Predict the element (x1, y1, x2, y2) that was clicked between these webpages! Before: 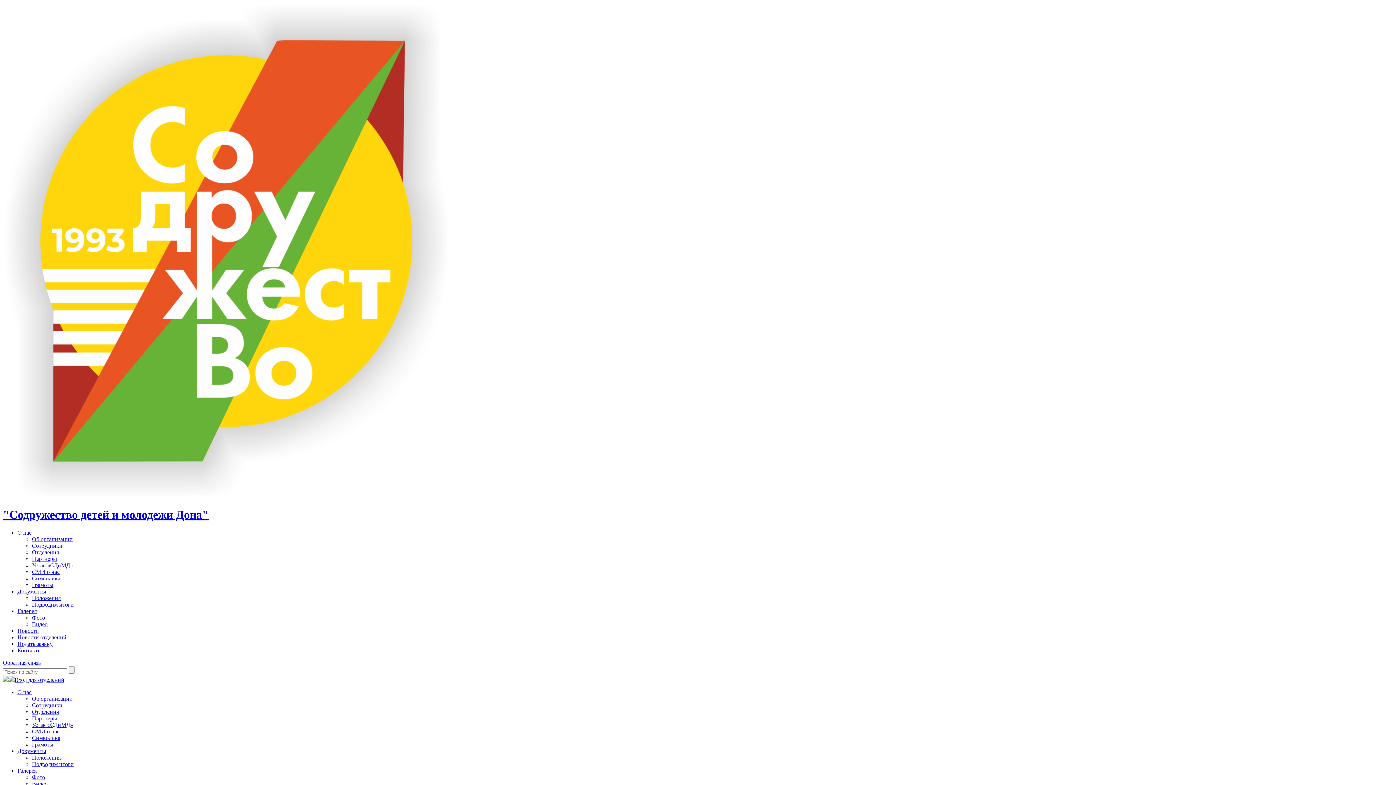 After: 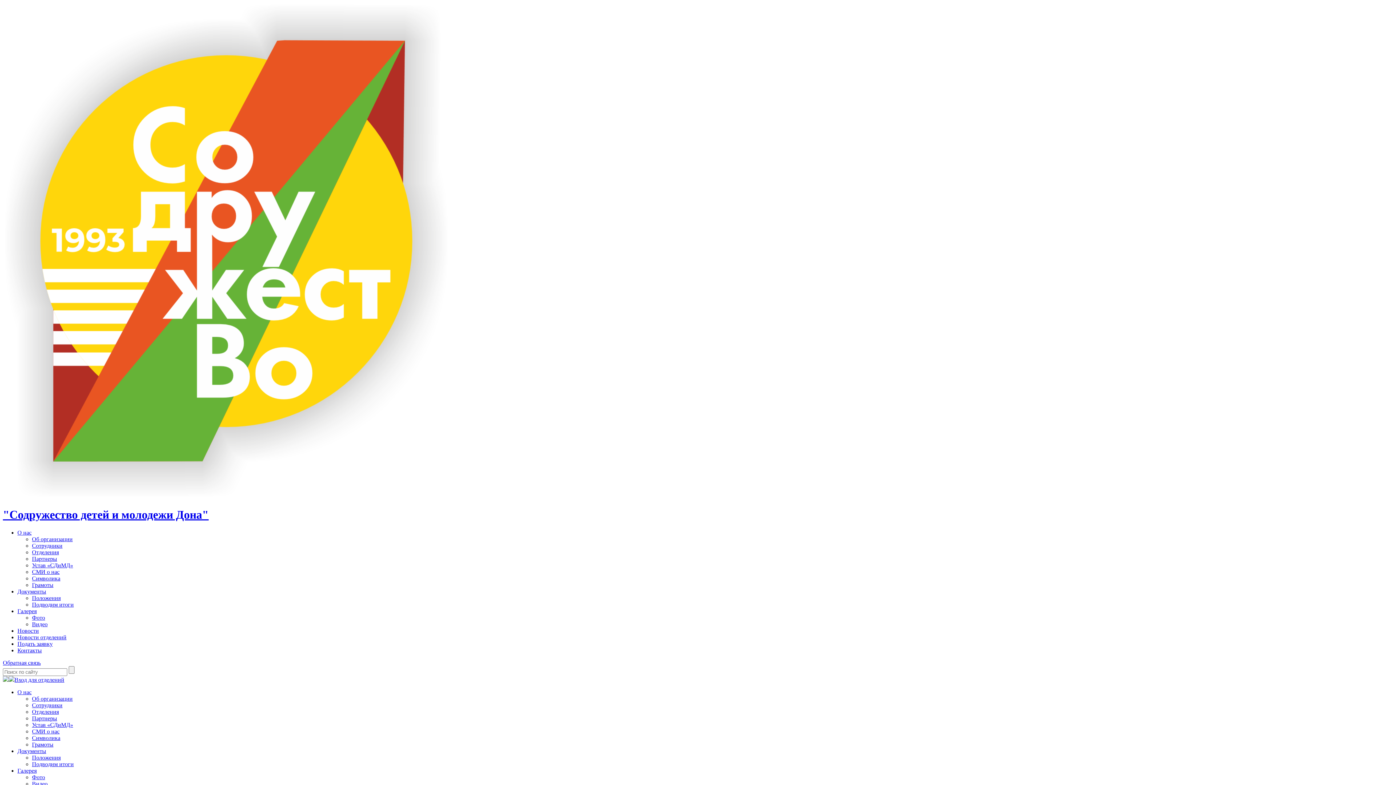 Action: bbox: (32, 709, 58, 715) label: Отделения